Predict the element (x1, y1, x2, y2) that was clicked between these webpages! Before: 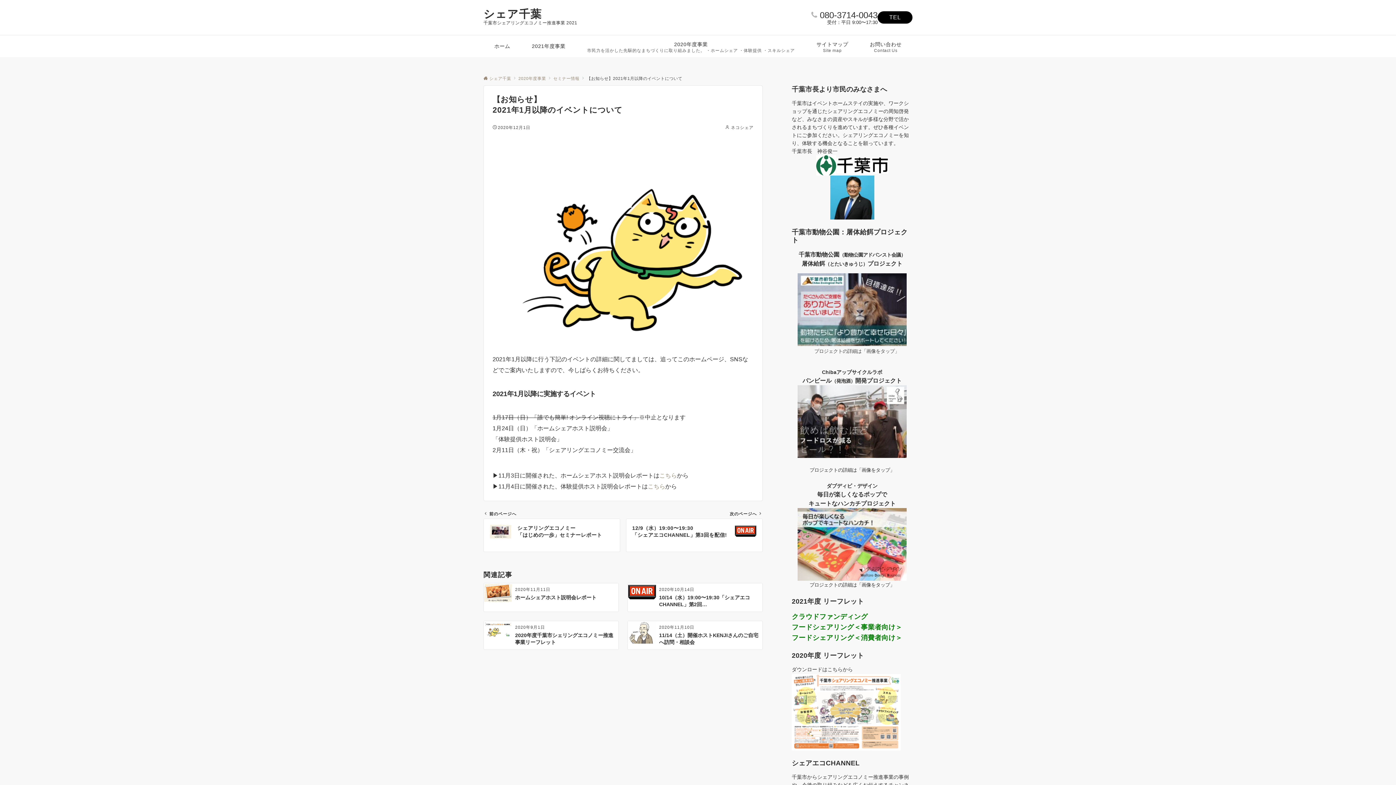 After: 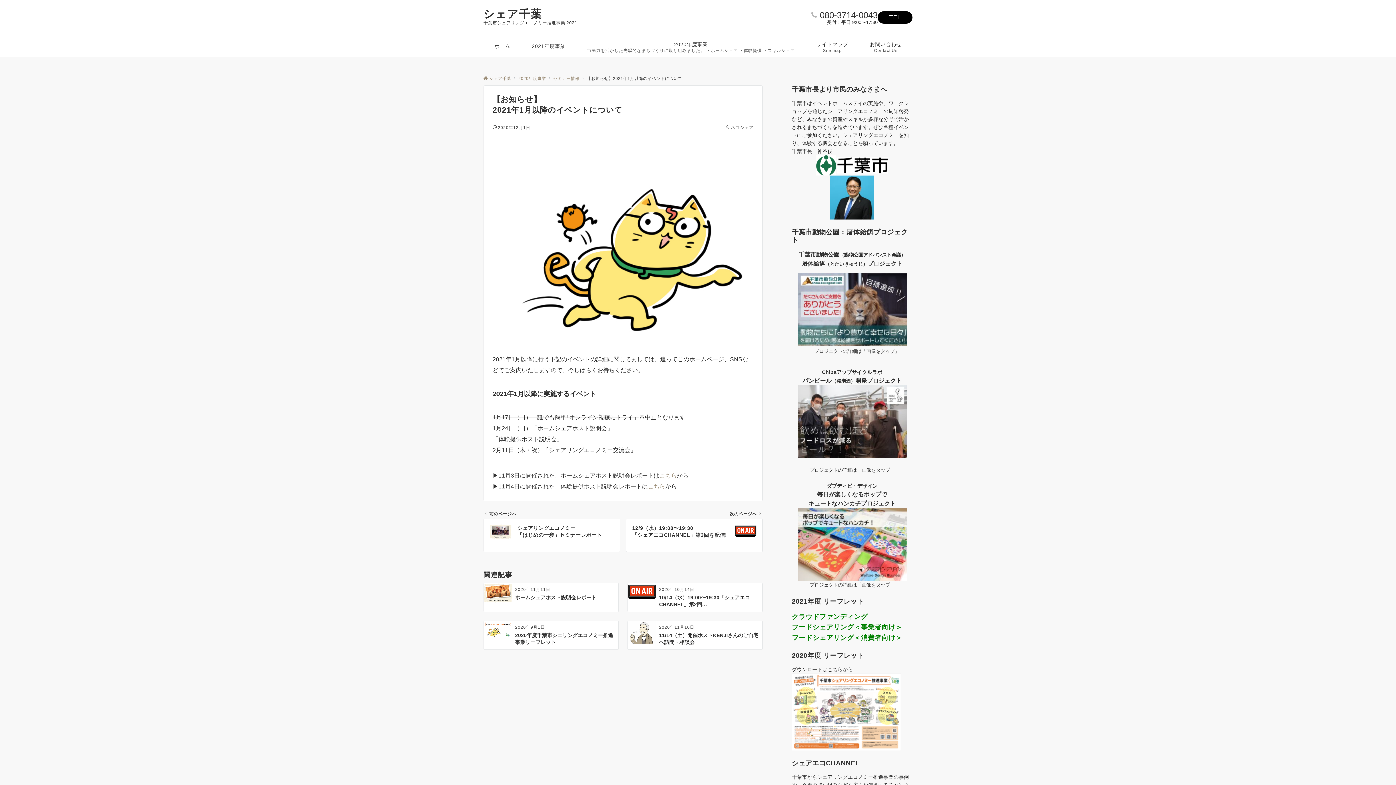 Action: label: フードシェアリング＜消費者向け＞ bbox: (792, 635, 902, 641)